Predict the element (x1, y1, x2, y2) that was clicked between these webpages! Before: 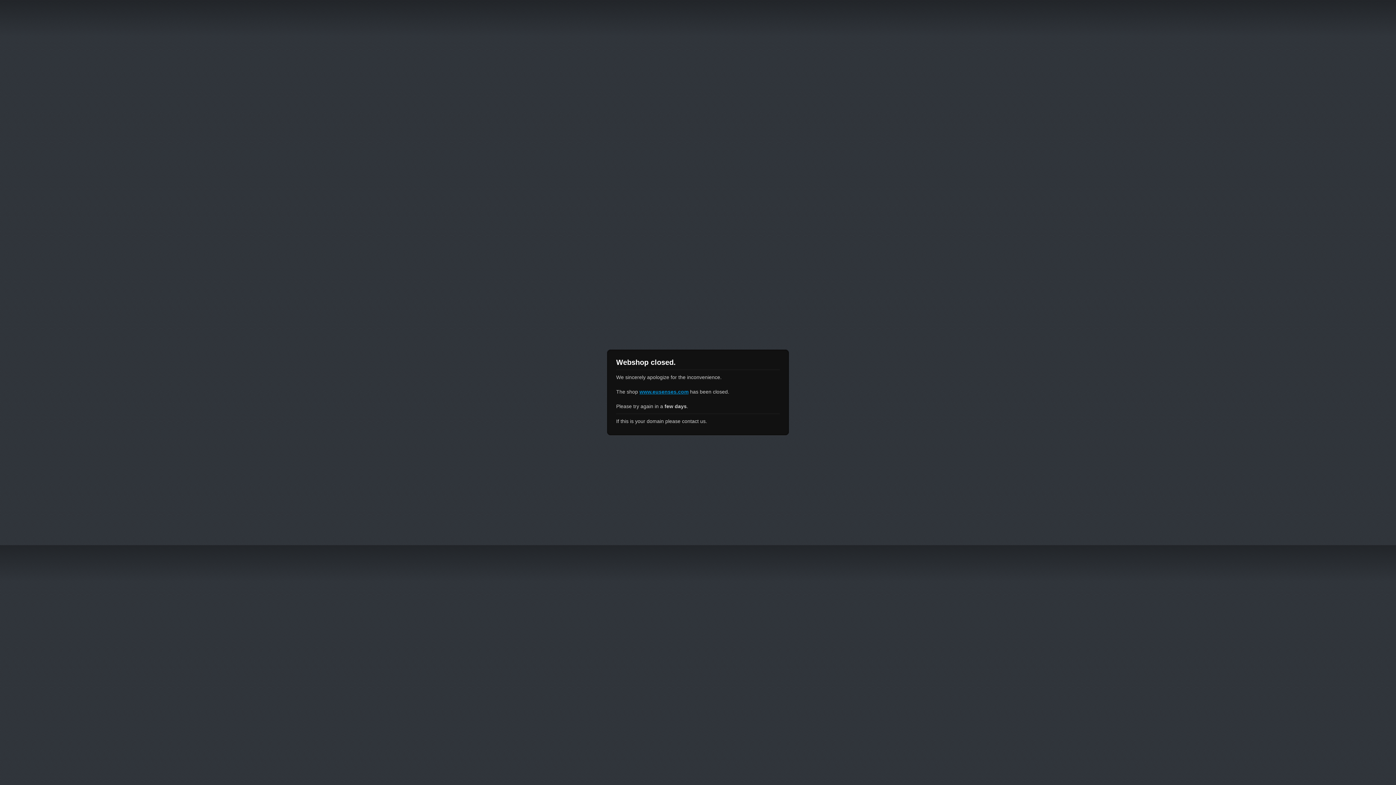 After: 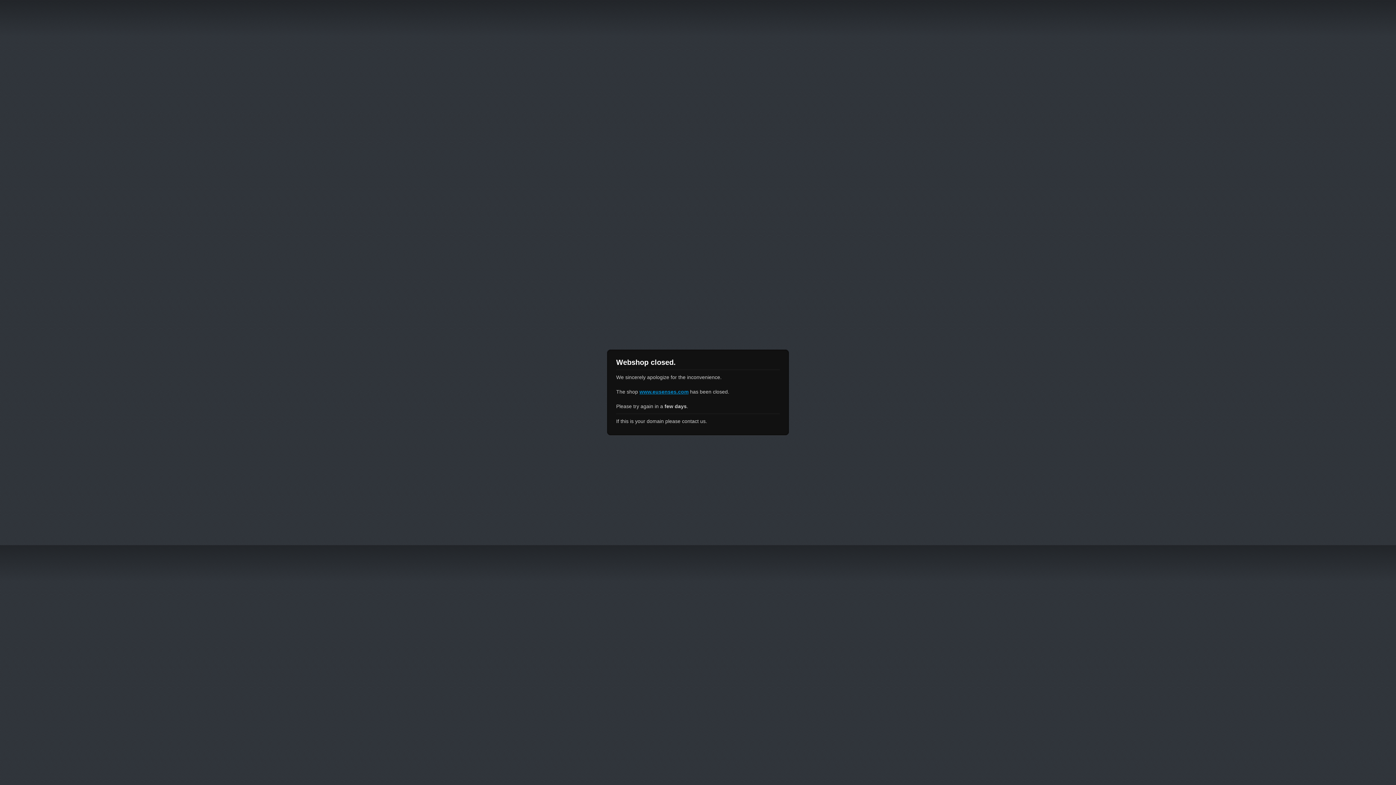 Action: bbox: (639, 389, 688, 394) label: www.eusenses.com